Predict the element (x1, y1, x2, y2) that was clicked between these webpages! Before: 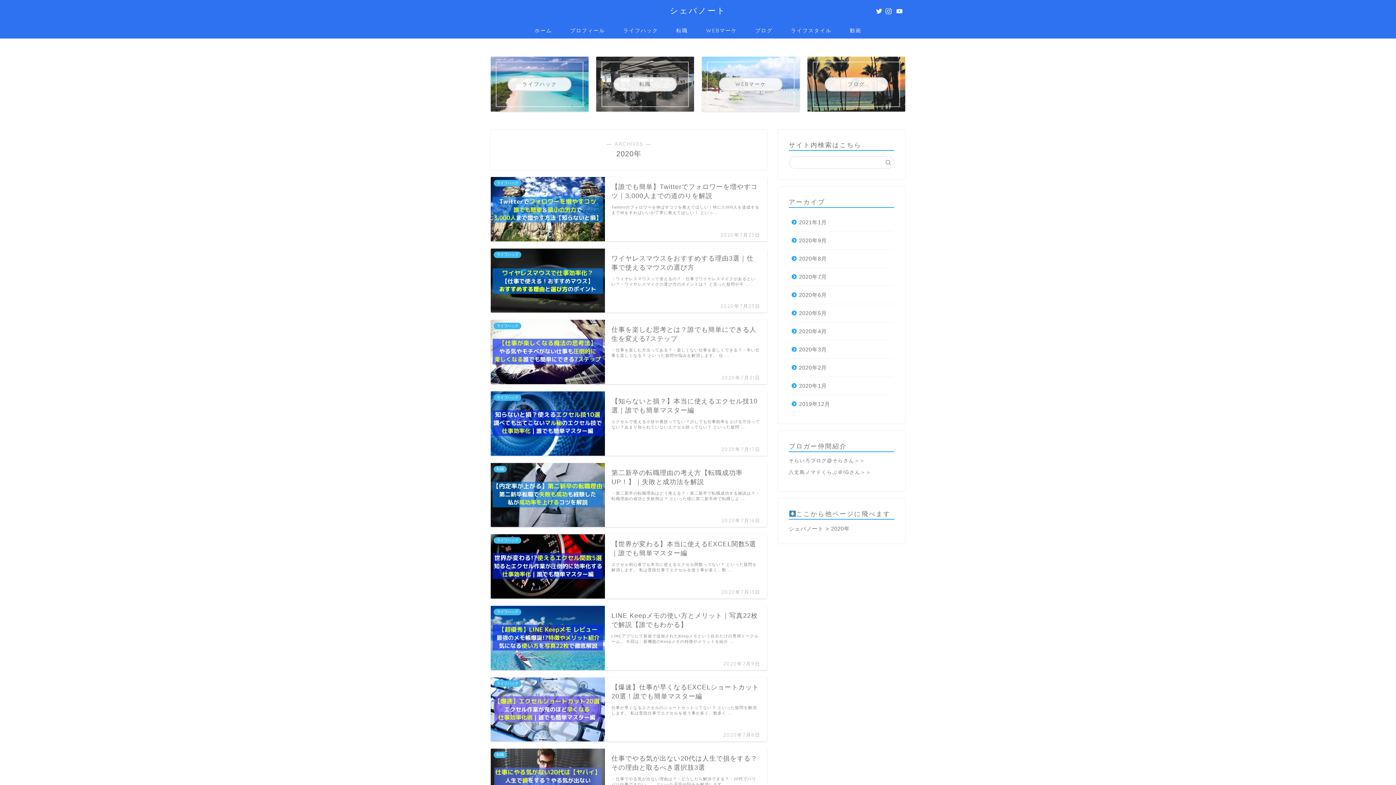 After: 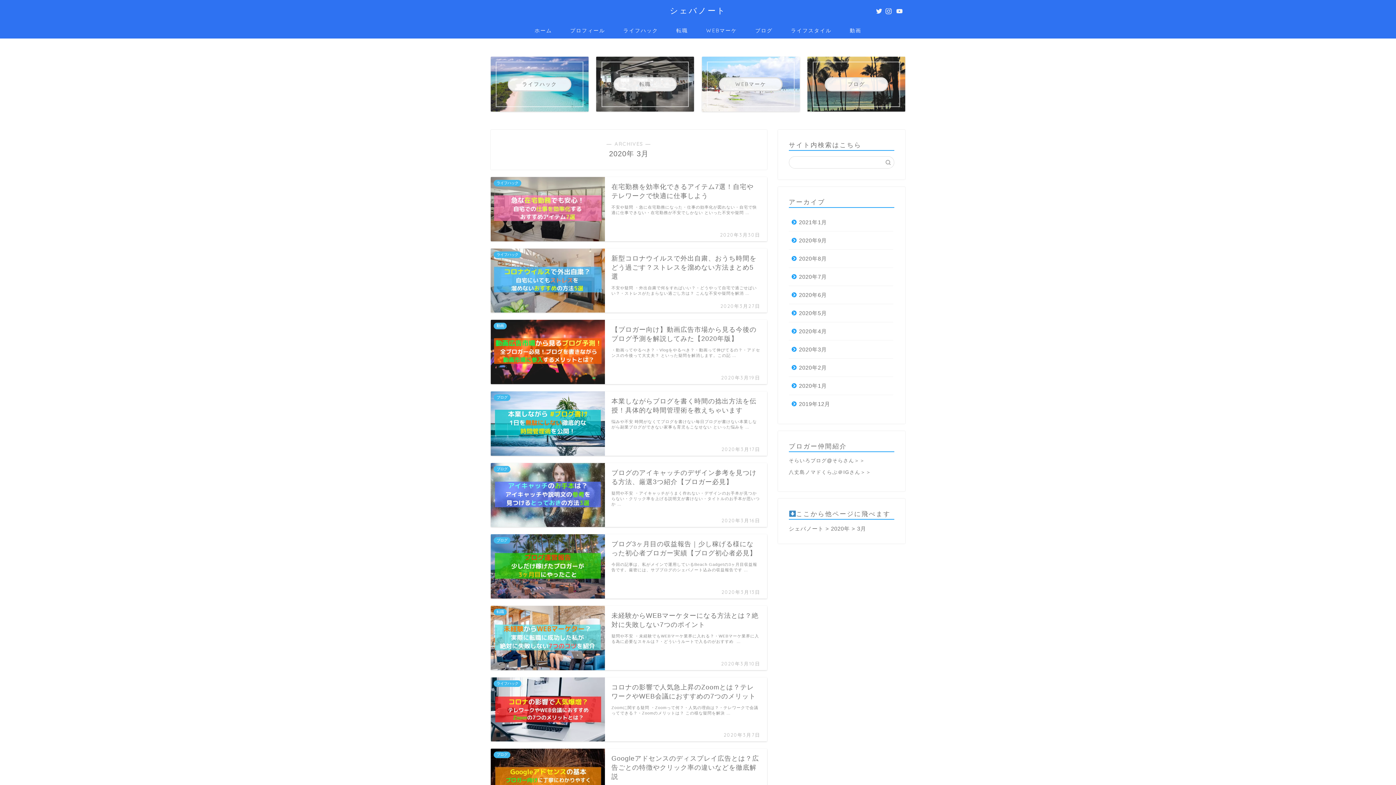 Action: bbox: (789, 340, 893, 358) label: 2020年3月